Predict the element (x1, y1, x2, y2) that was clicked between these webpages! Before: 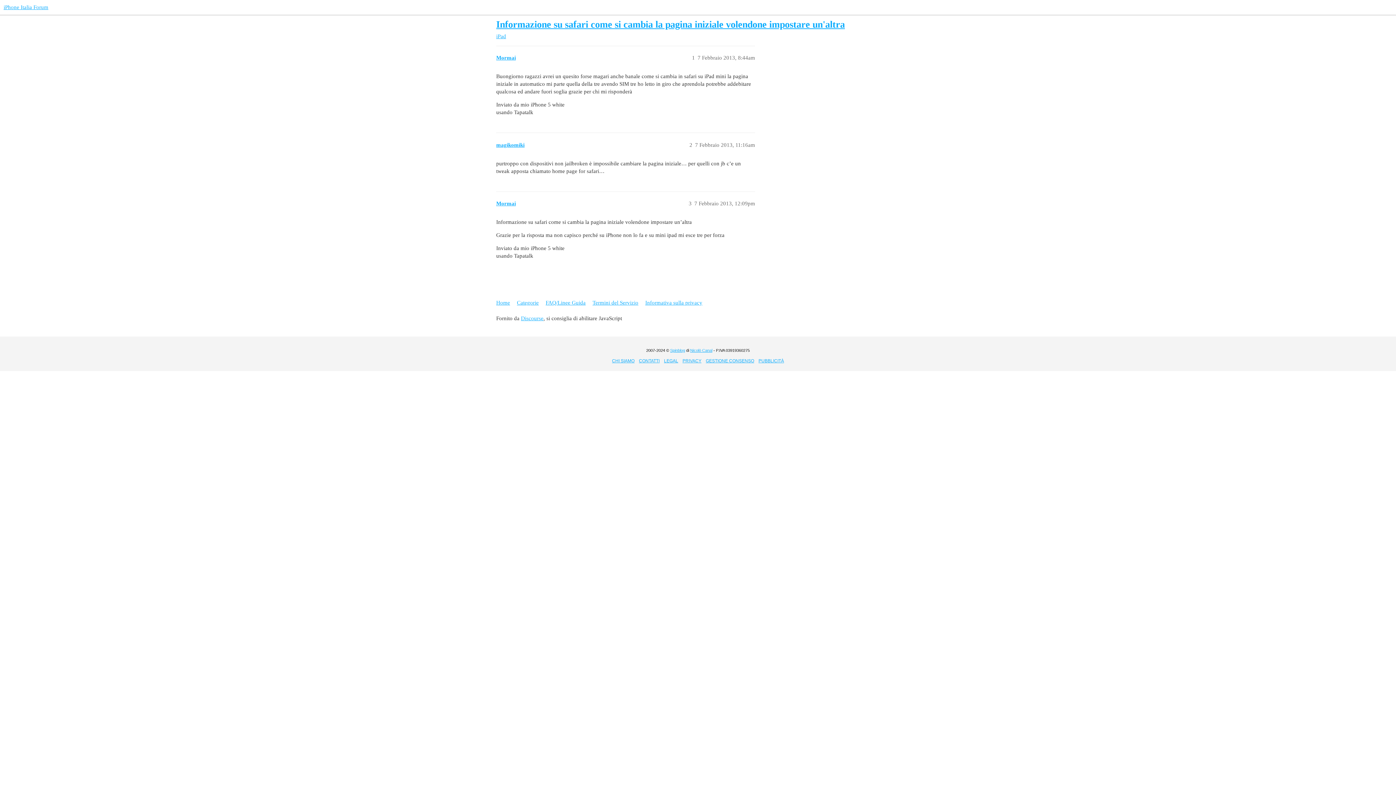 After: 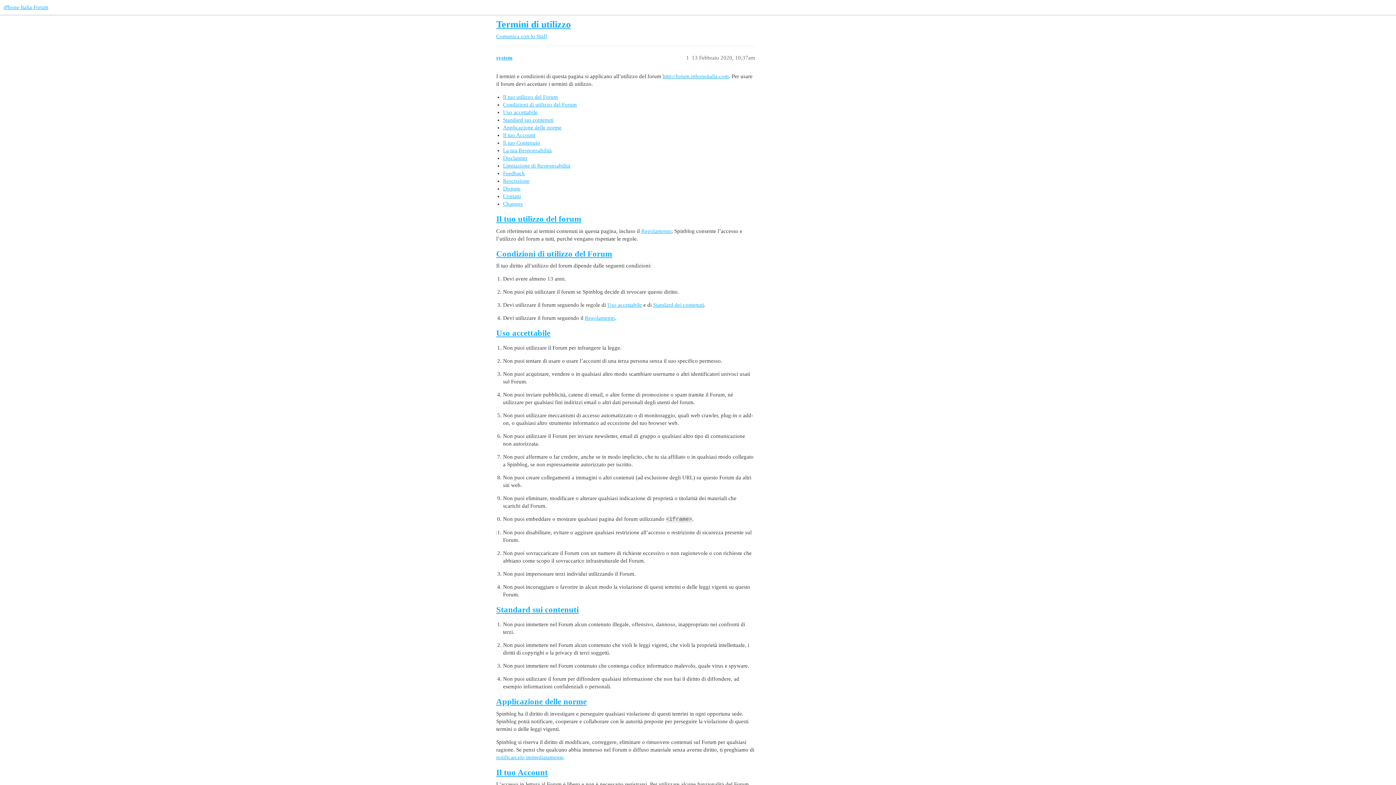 Action: label: Termini del Servizio bbox: (592, 296, 644, 309)